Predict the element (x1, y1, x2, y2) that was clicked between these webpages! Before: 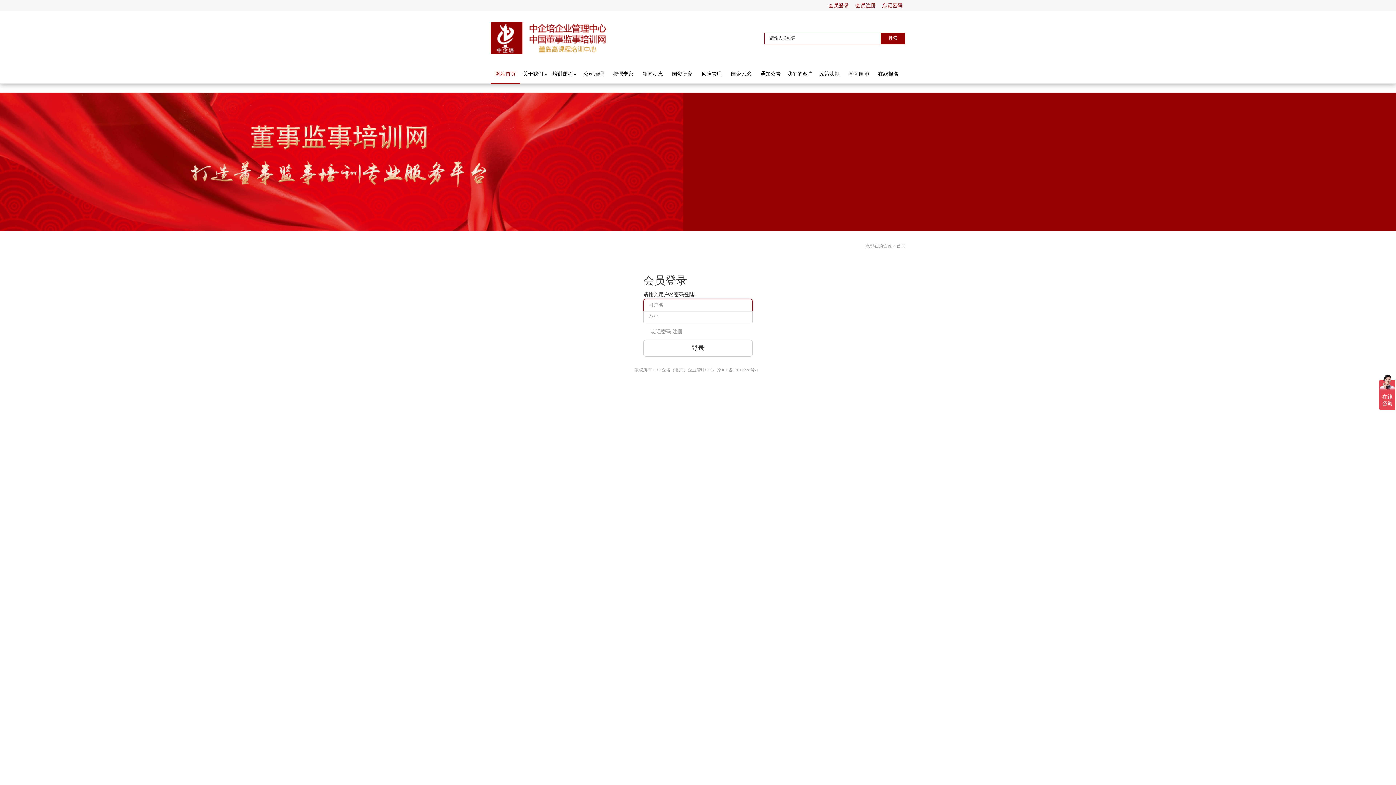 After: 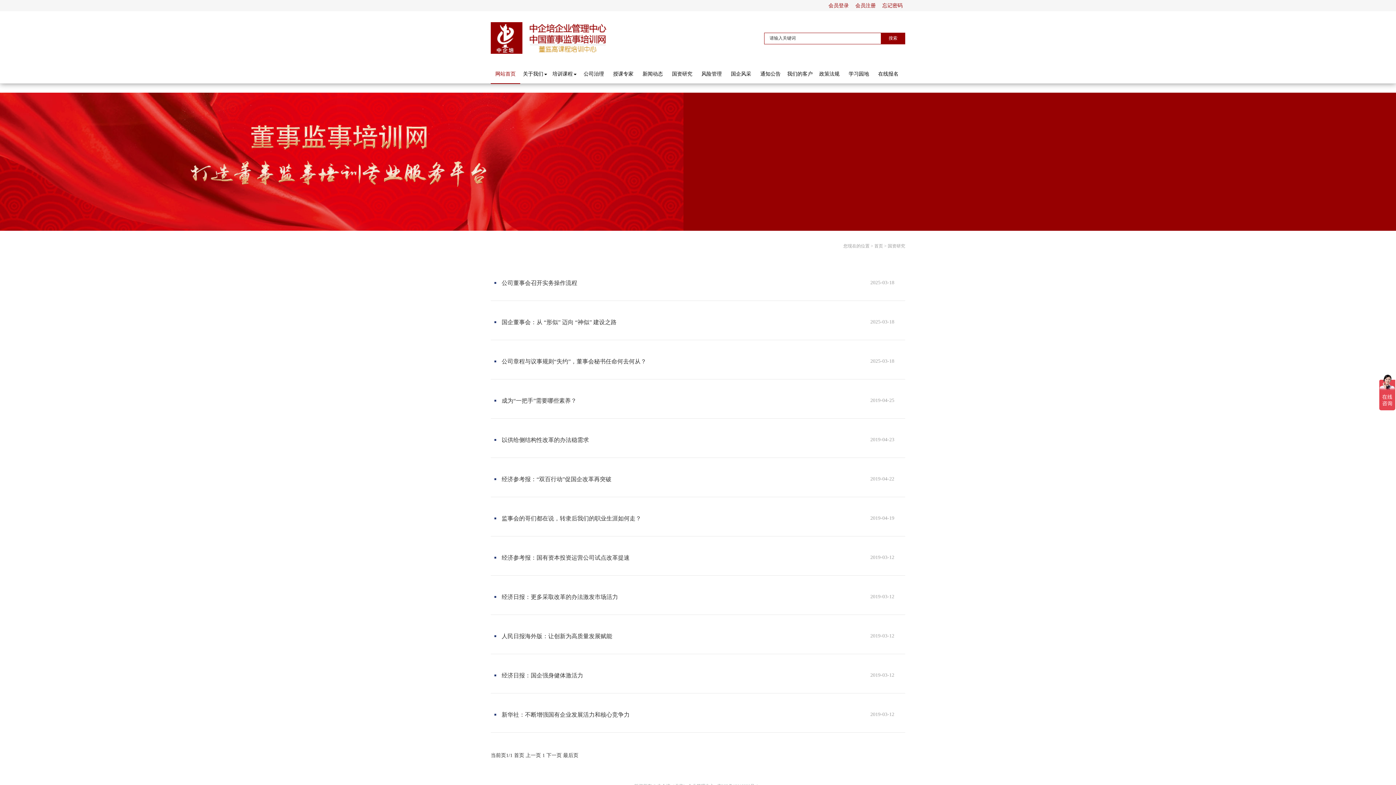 Action: bbox: (667, 65, 697, 83) label: 国资研究